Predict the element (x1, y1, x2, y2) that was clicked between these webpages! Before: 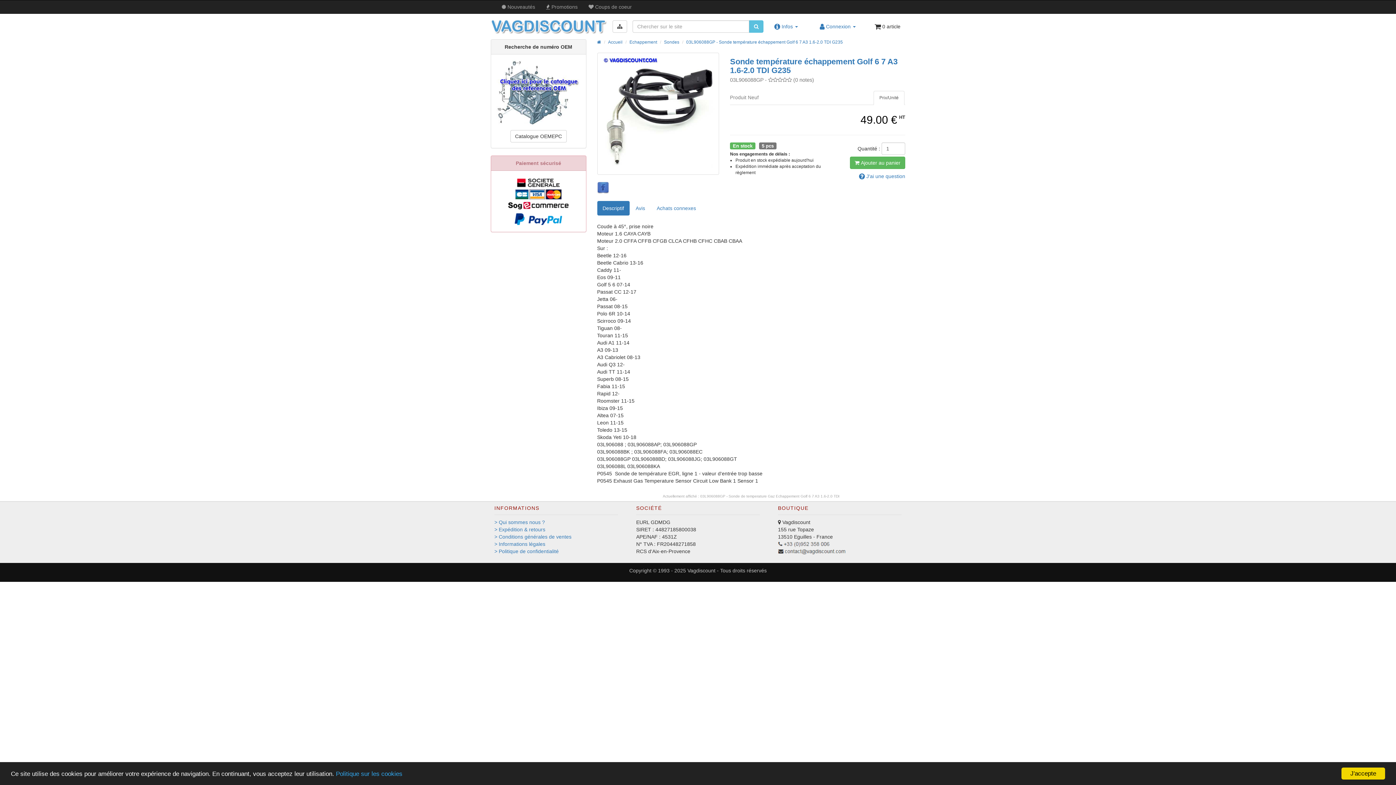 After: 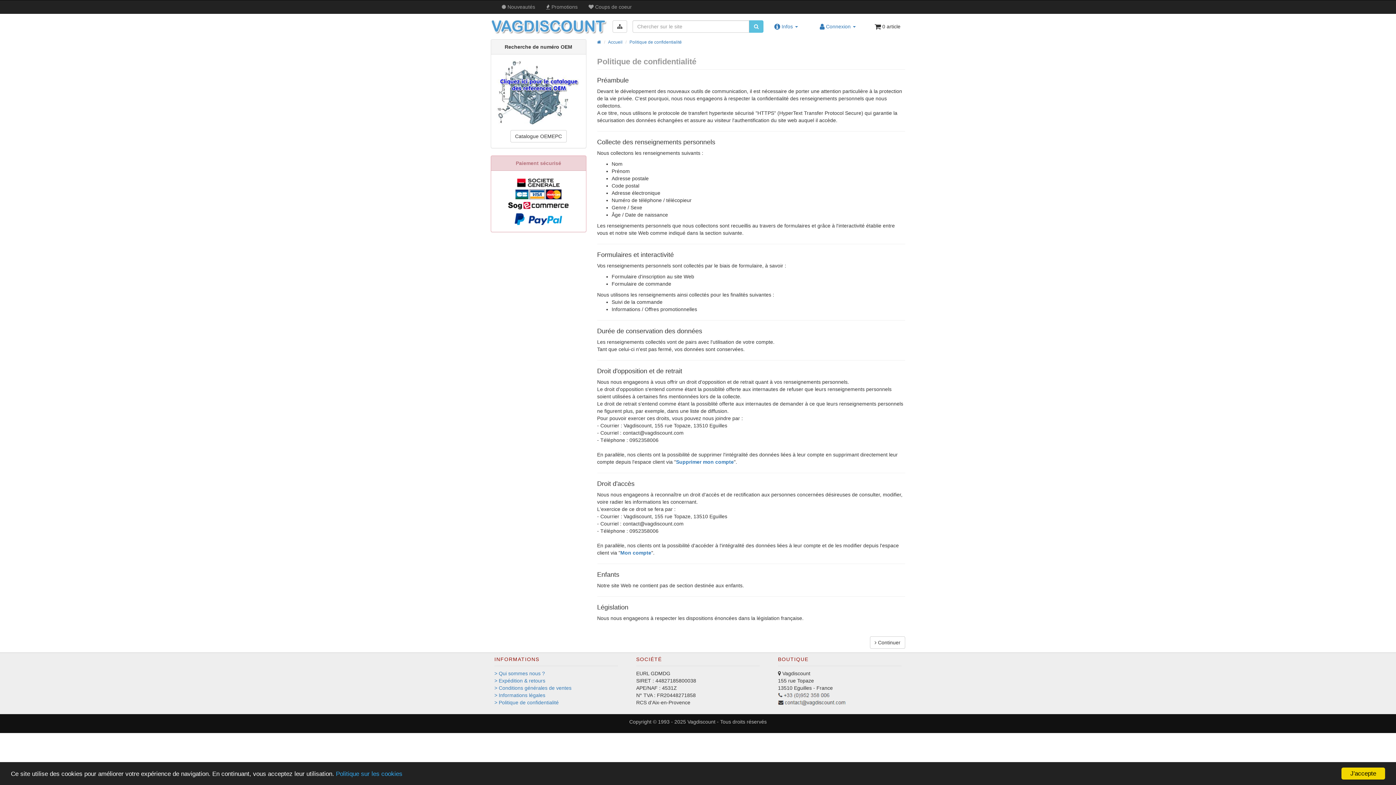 Action: label: > Politique de confidentialité bbox: (494, 548, 558, 554)